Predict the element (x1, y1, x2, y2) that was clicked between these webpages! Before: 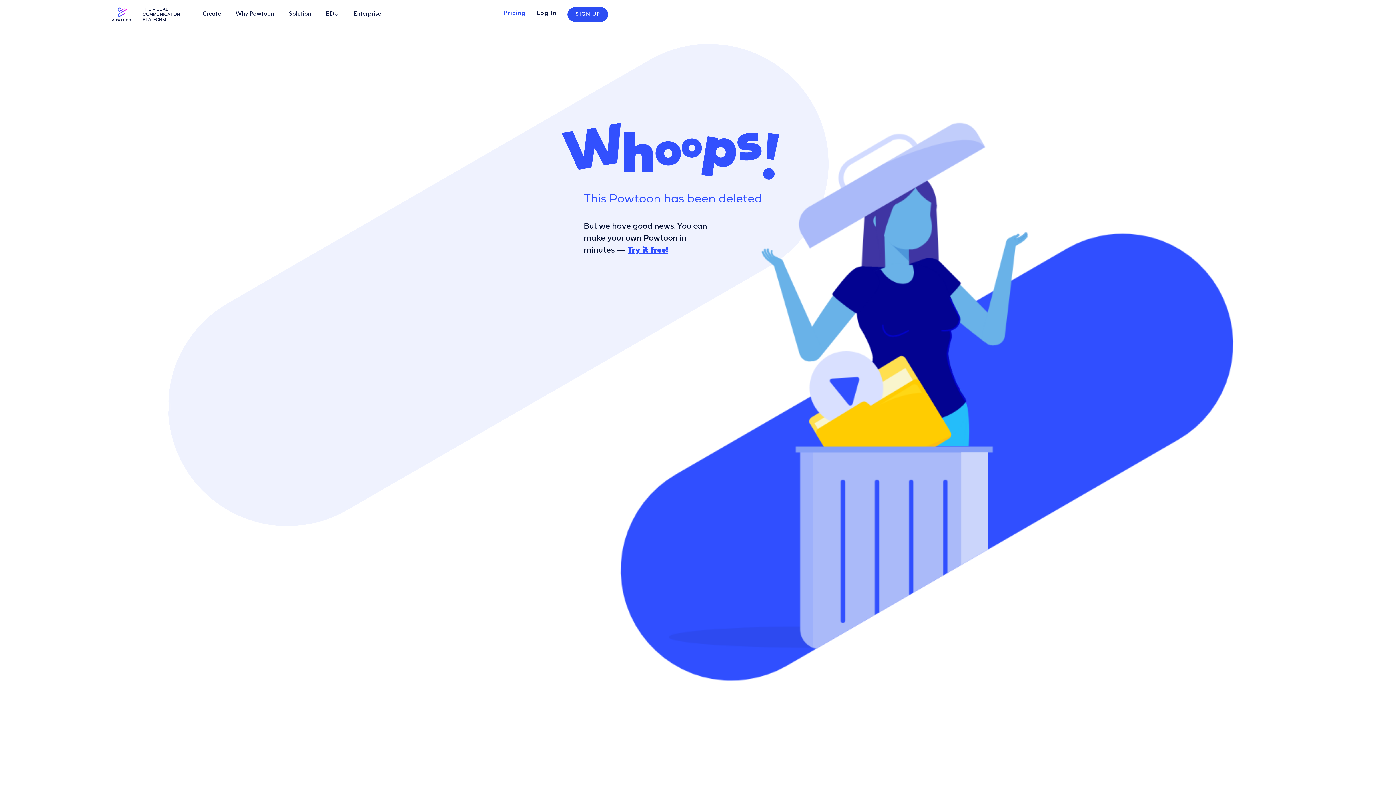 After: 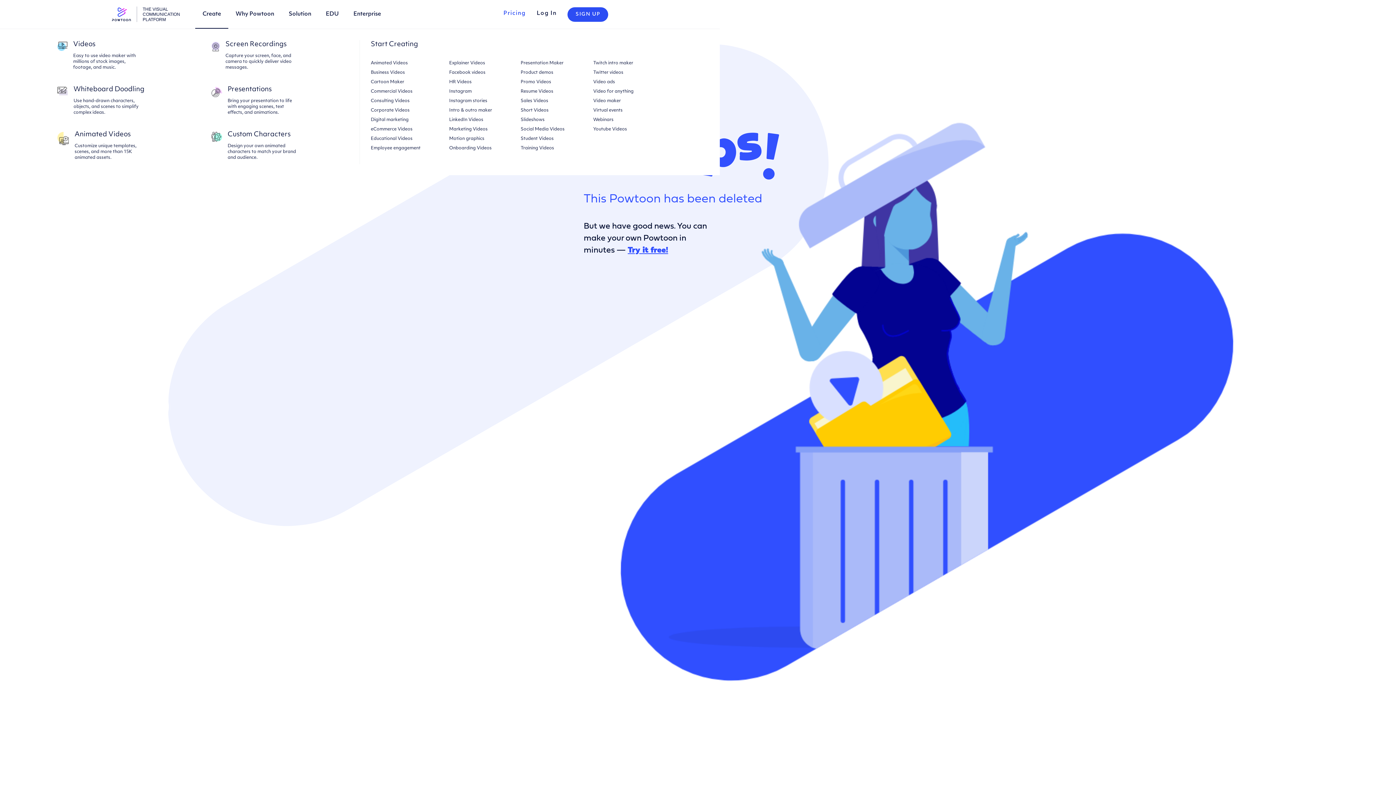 Action: label: Create bbox: (202, 11, 221, 17)